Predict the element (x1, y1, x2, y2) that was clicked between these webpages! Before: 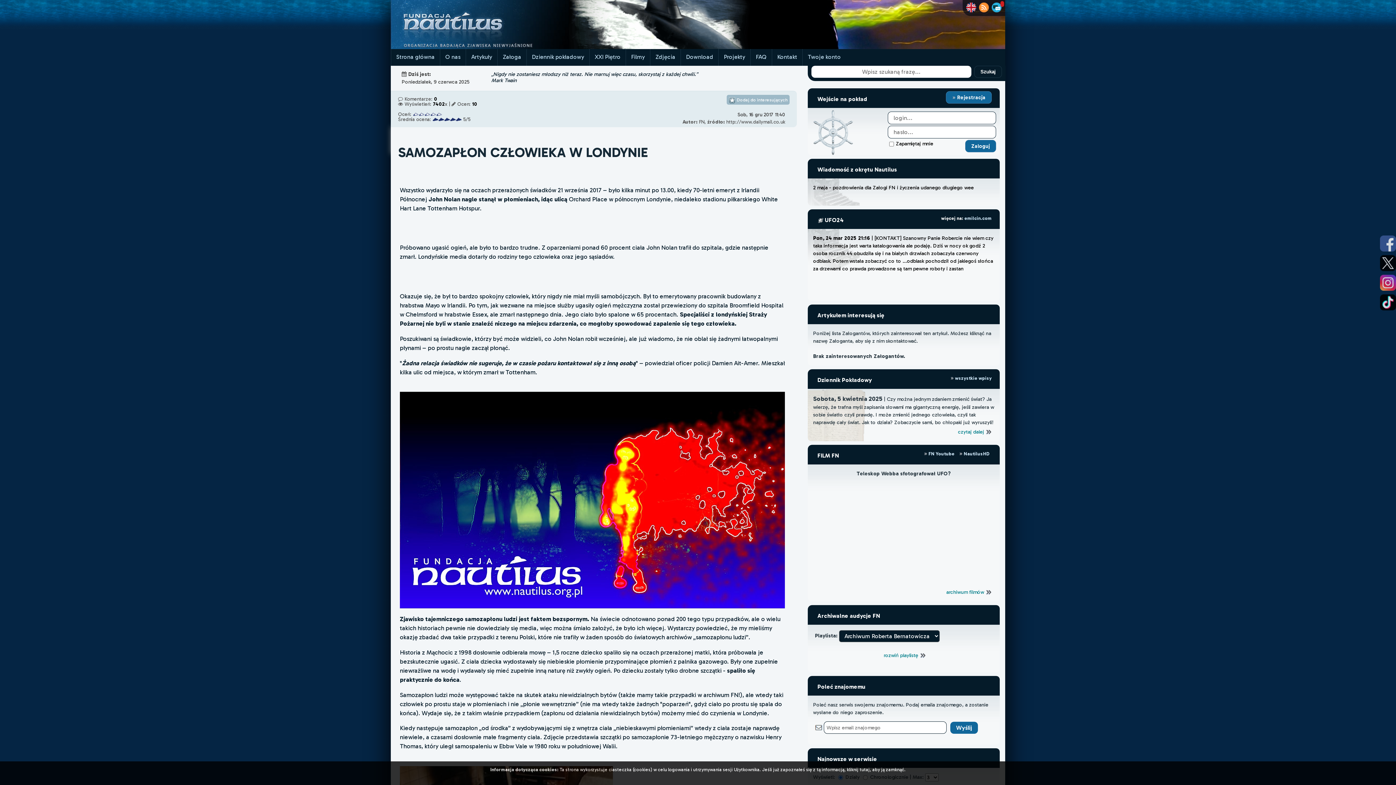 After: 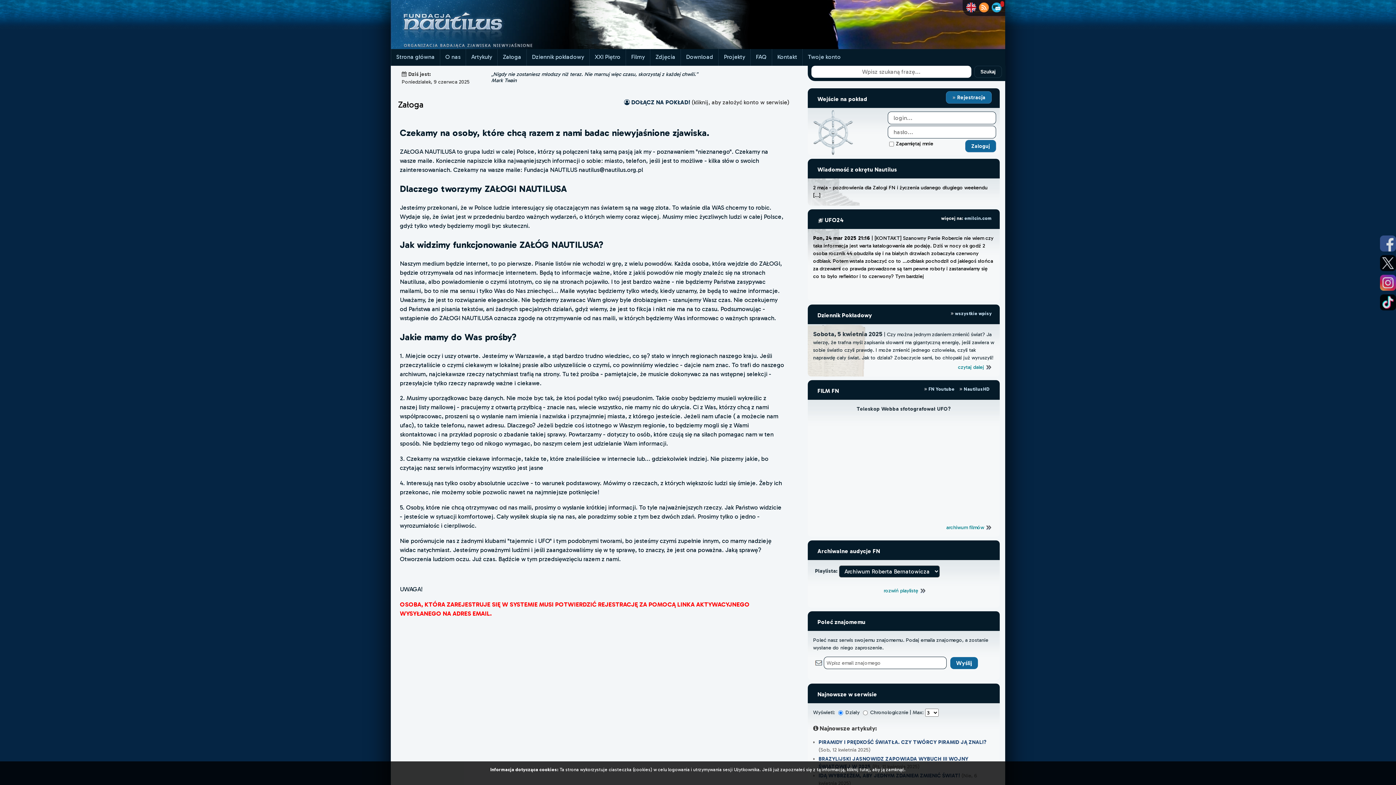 Action: label: Załoga bbox: (497, 49, 526, 65)